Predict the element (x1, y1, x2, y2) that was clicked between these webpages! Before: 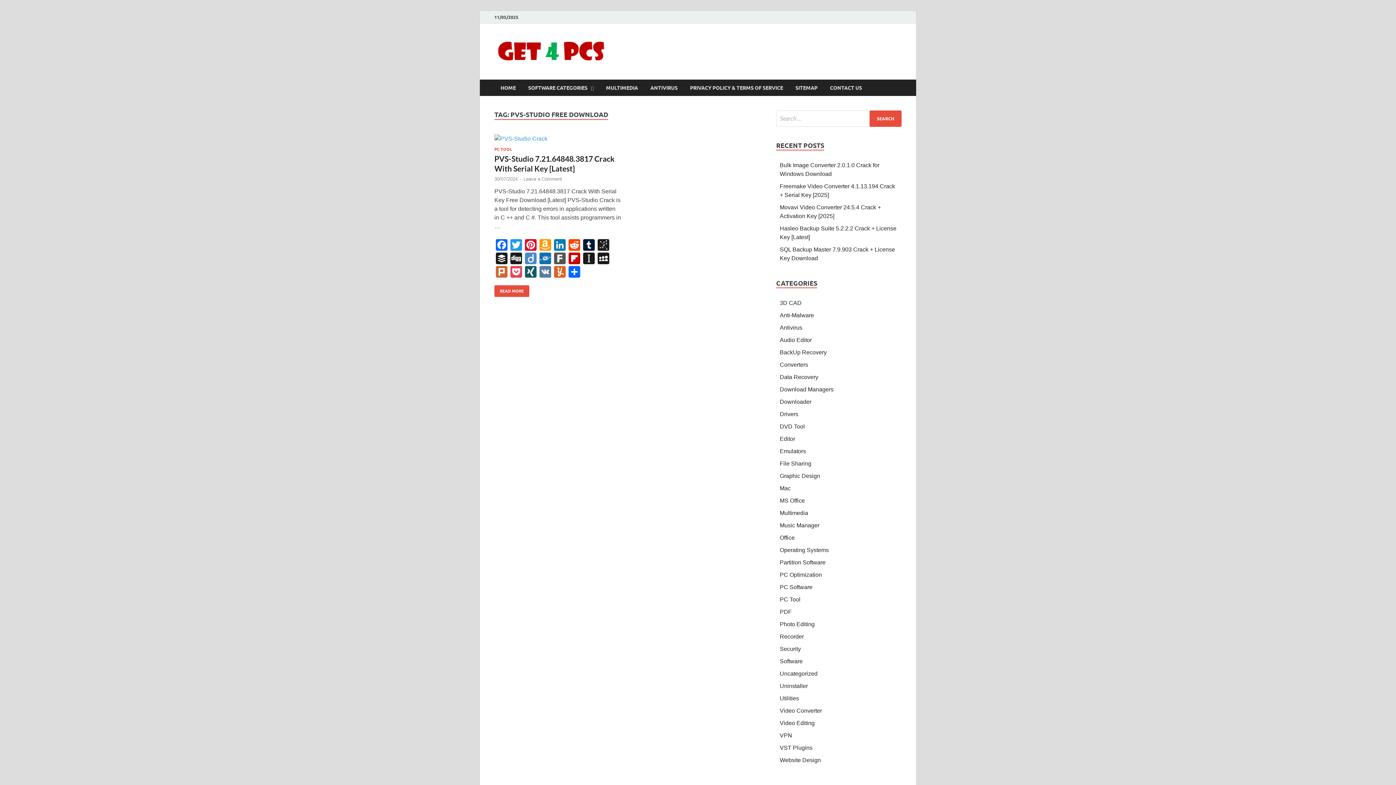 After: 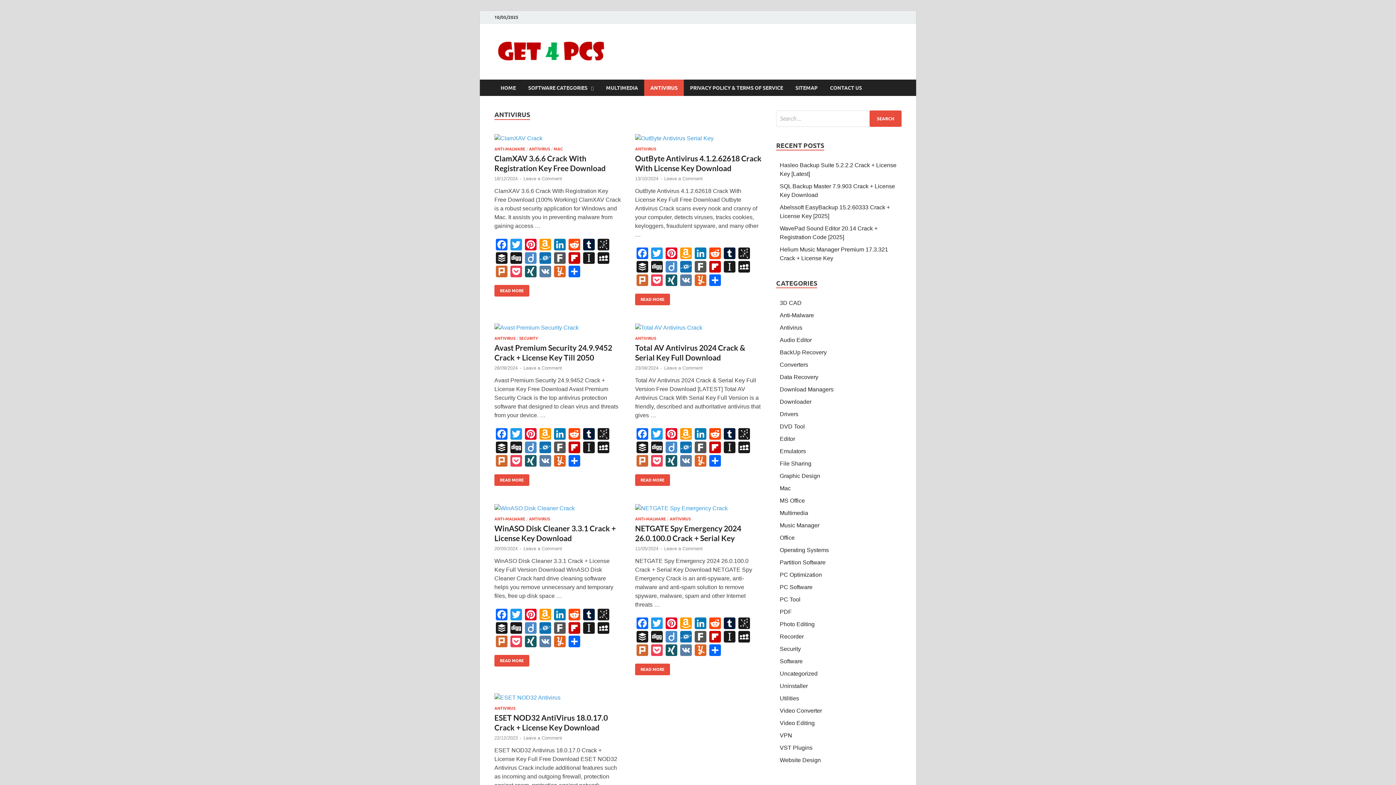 Action: label: Antivirus bbox: (780, 324, 802, 330)